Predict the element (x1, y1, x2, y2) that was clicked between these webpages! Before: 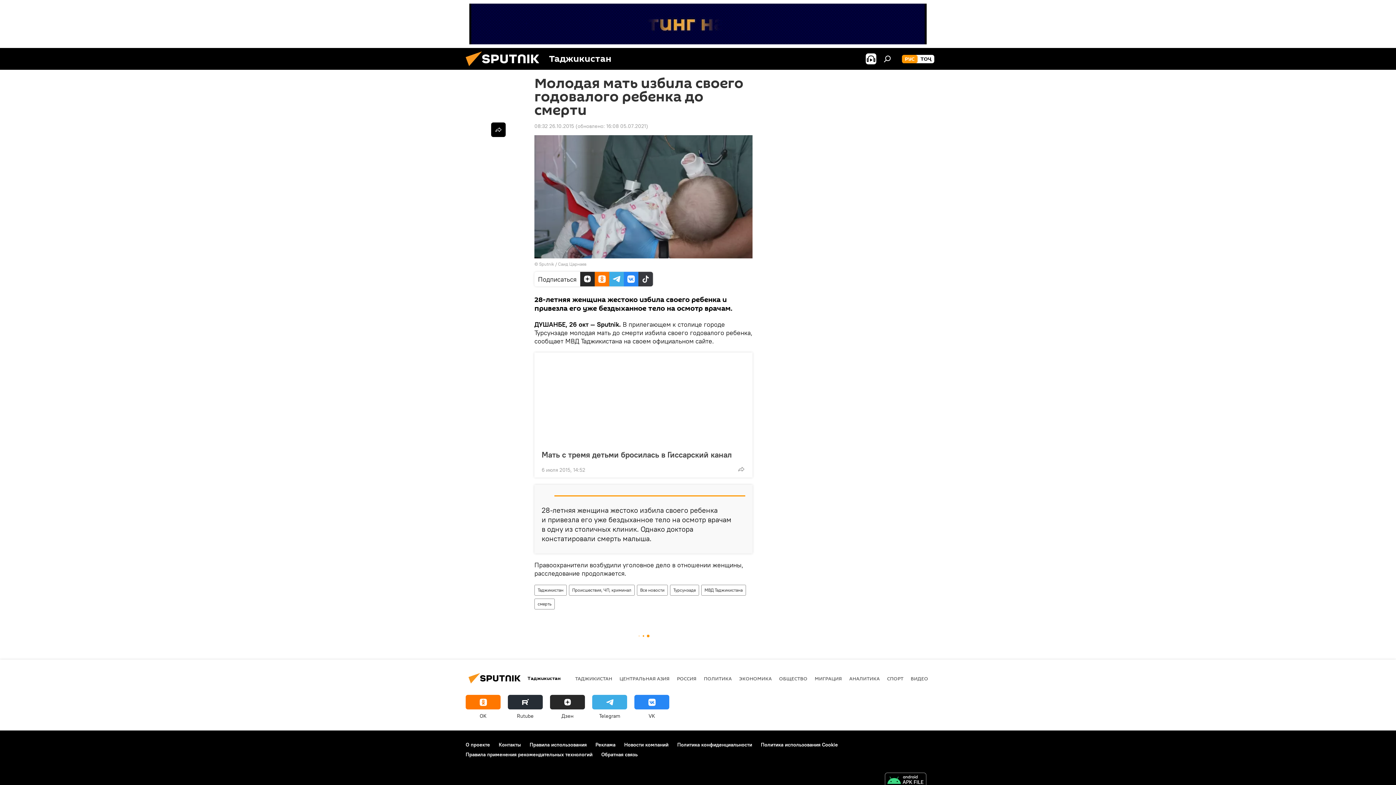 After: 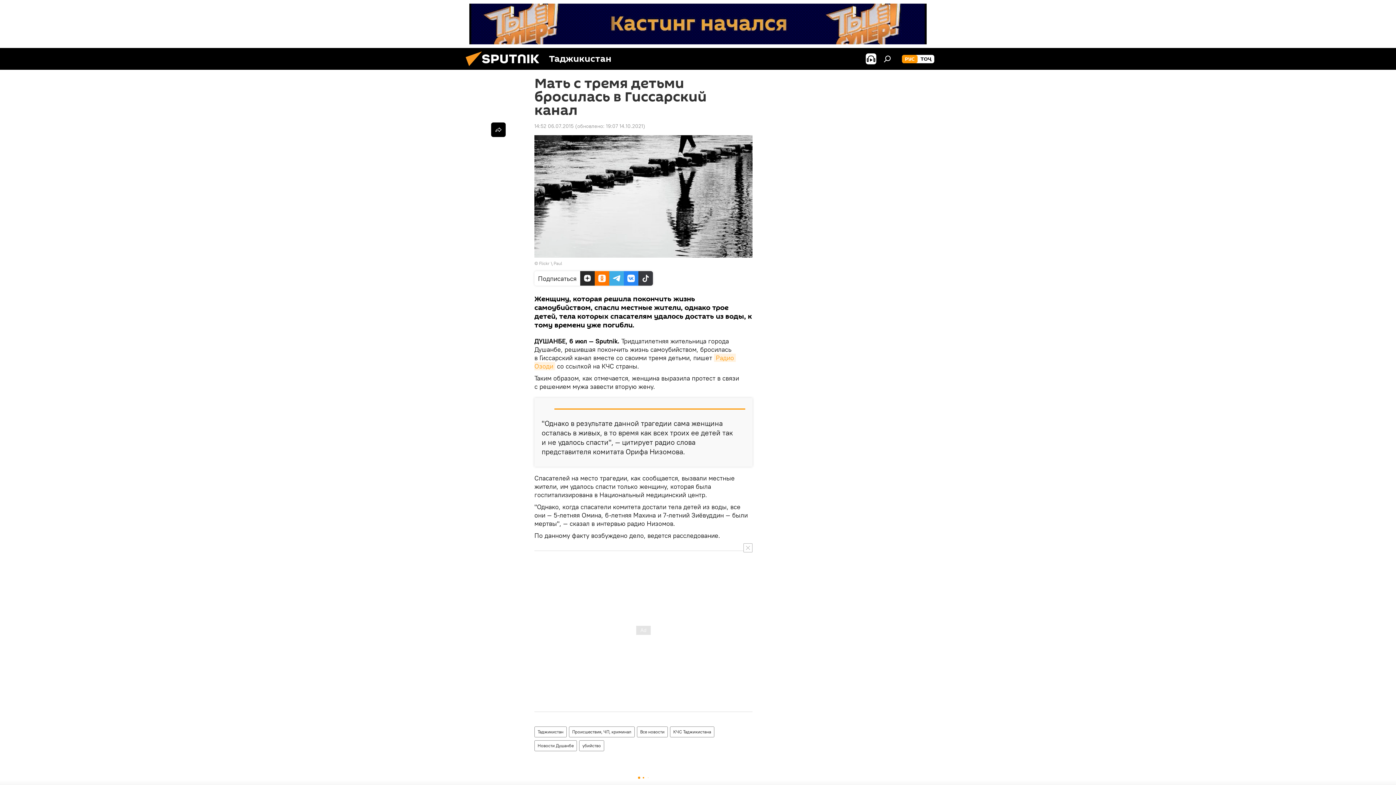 Action: bbox: (541, 450, 745, 459) label: Мать с тремя детьми бросилась в Гиссарский канал